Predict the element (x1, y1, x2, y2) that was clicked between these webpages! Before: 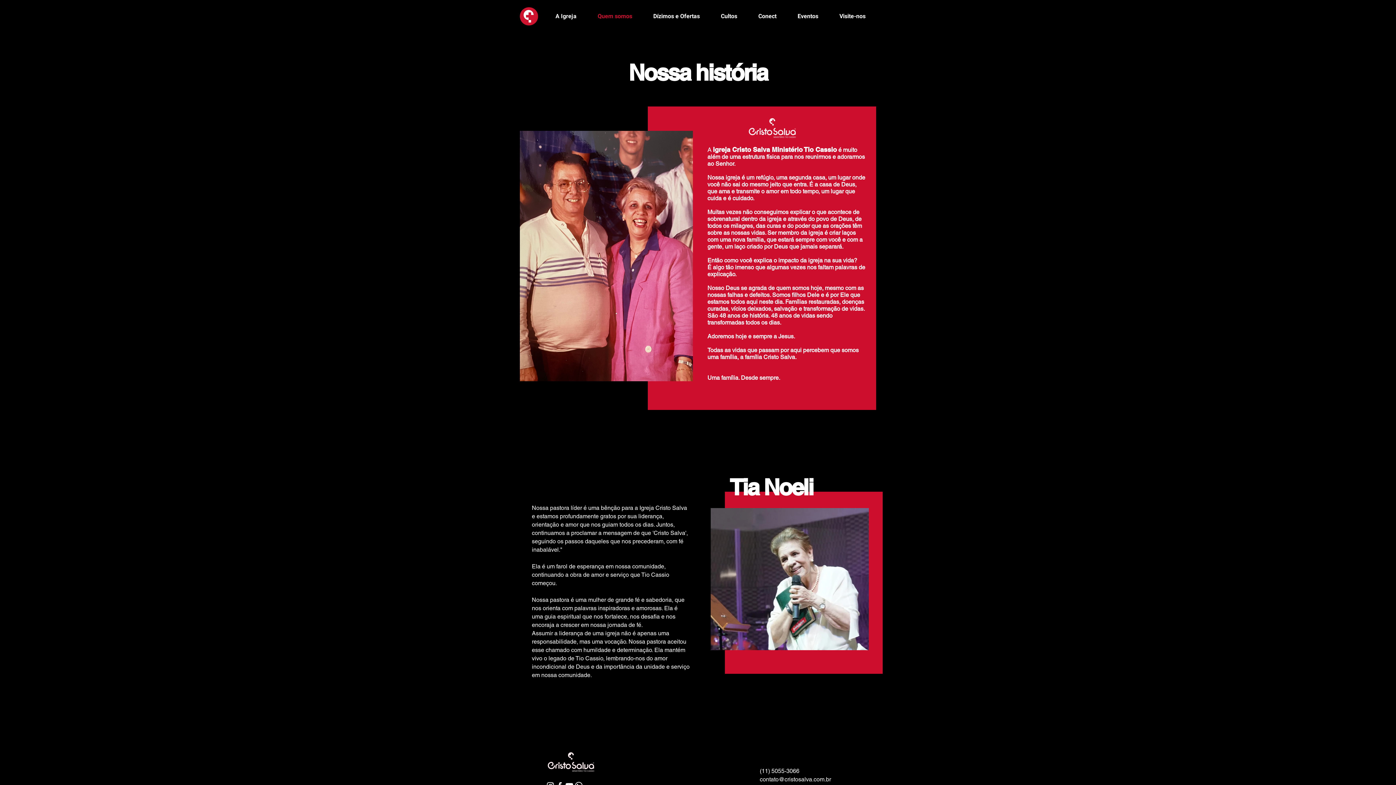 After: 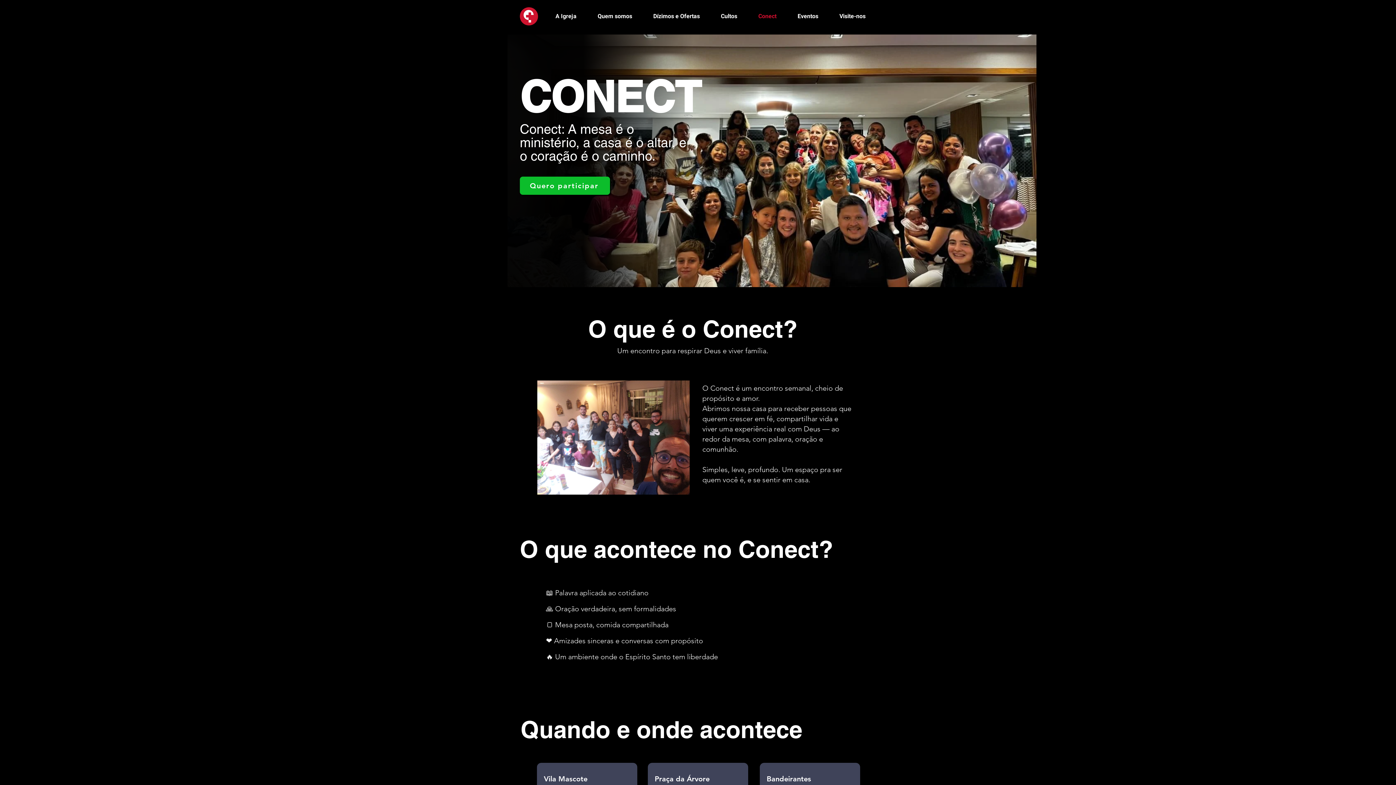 Action: bbox: (748, 7, 787, 25) label: Conect